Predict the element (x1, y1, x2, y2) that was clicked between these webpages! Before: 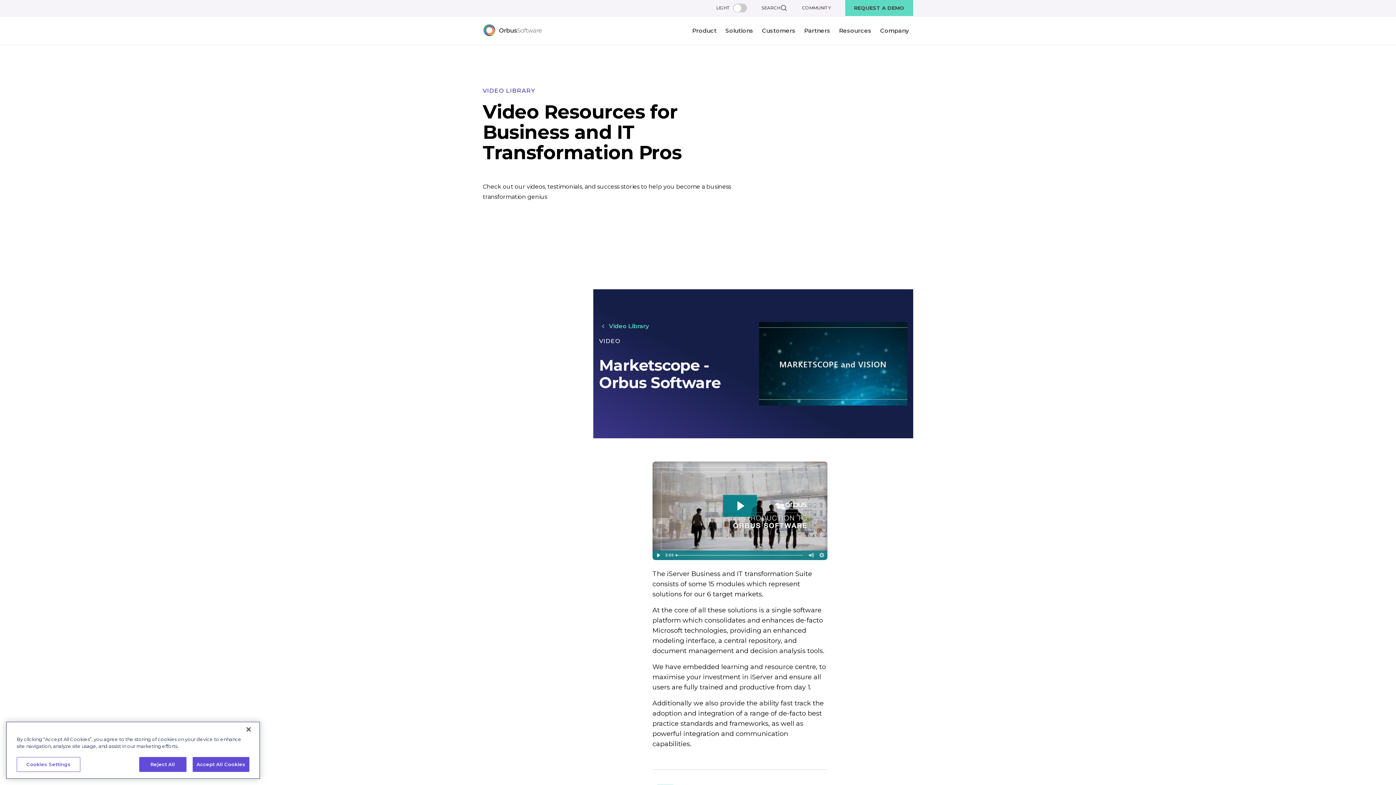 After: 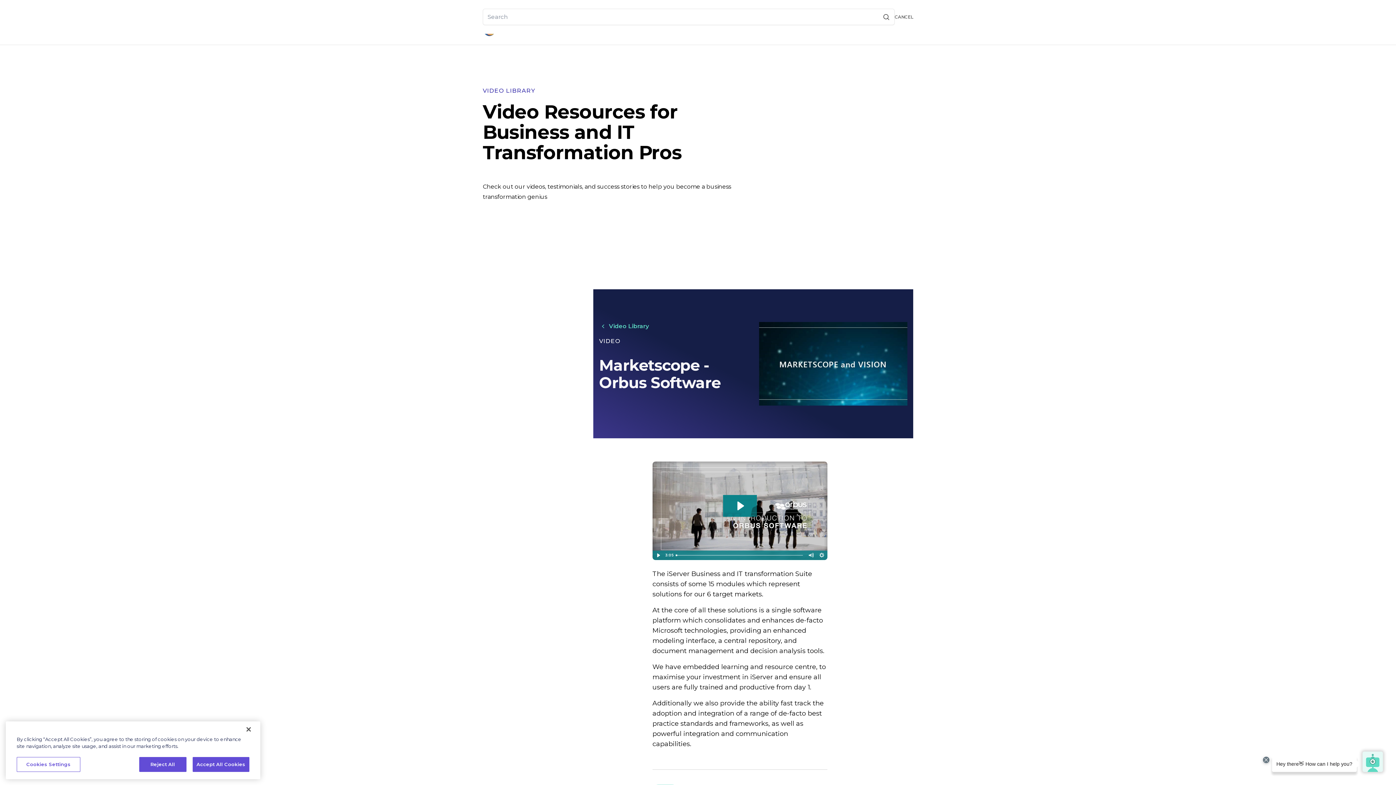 Action: bbox: (761, 2, 787, 13) label: SEARCH